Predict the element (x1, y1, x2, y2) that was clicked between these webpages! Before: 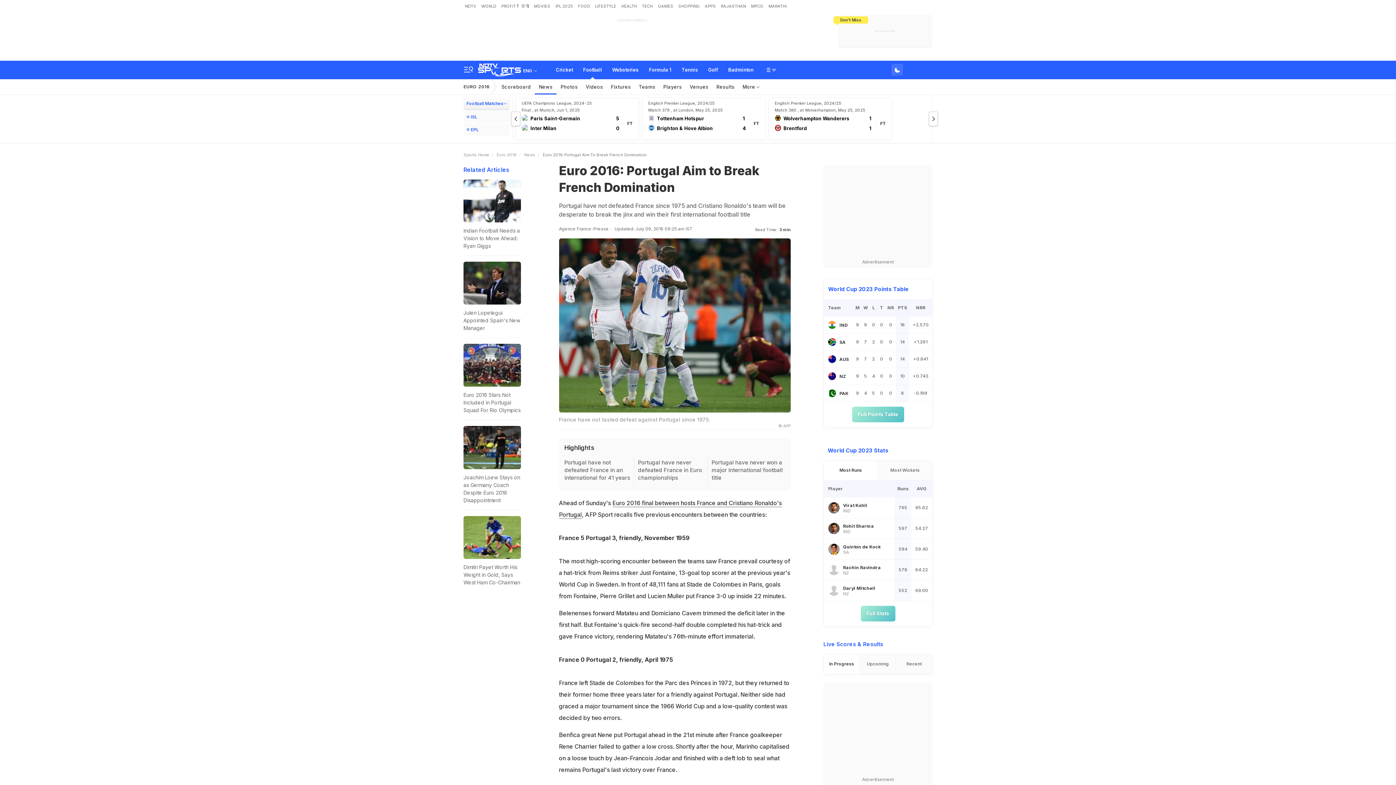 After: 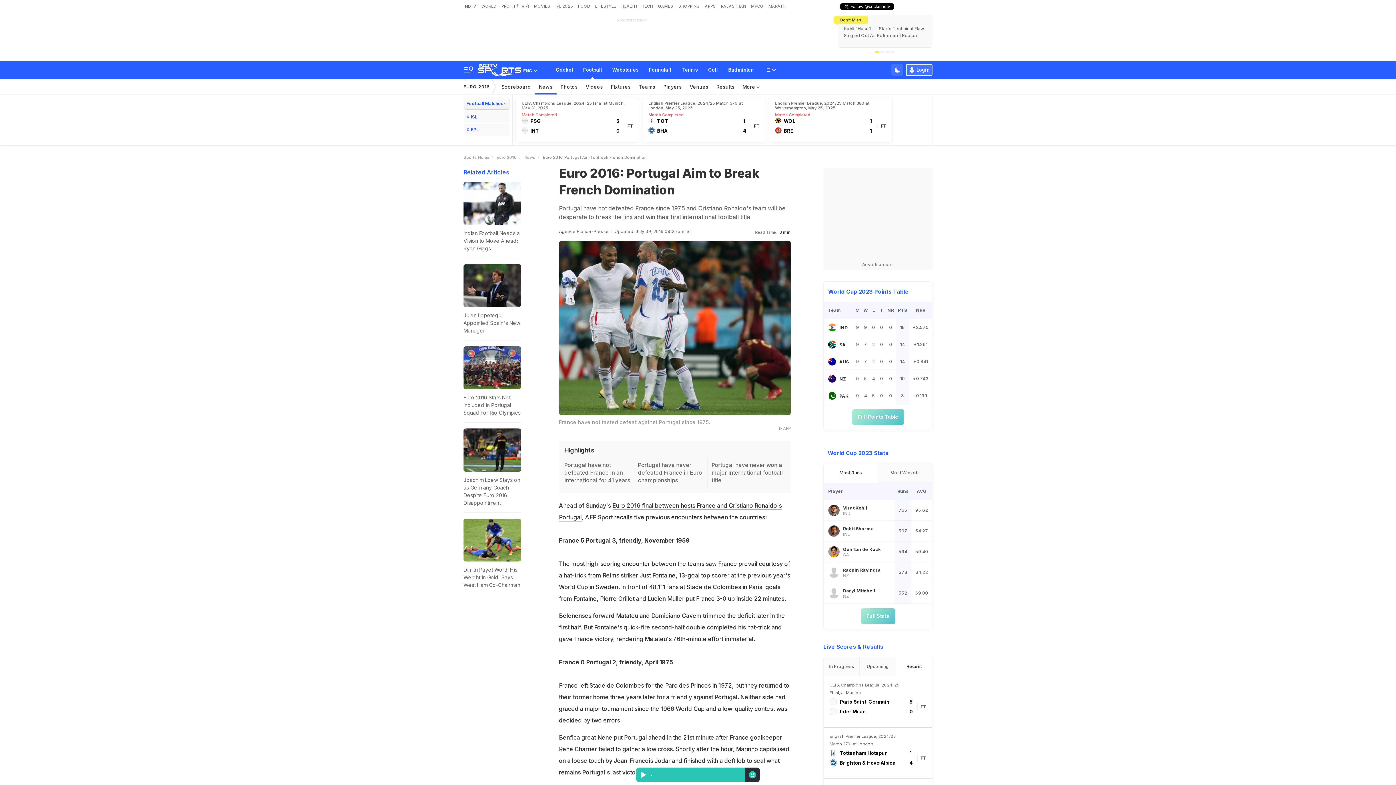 Action: label: PAK bbox: (839, 391, 848, 395)